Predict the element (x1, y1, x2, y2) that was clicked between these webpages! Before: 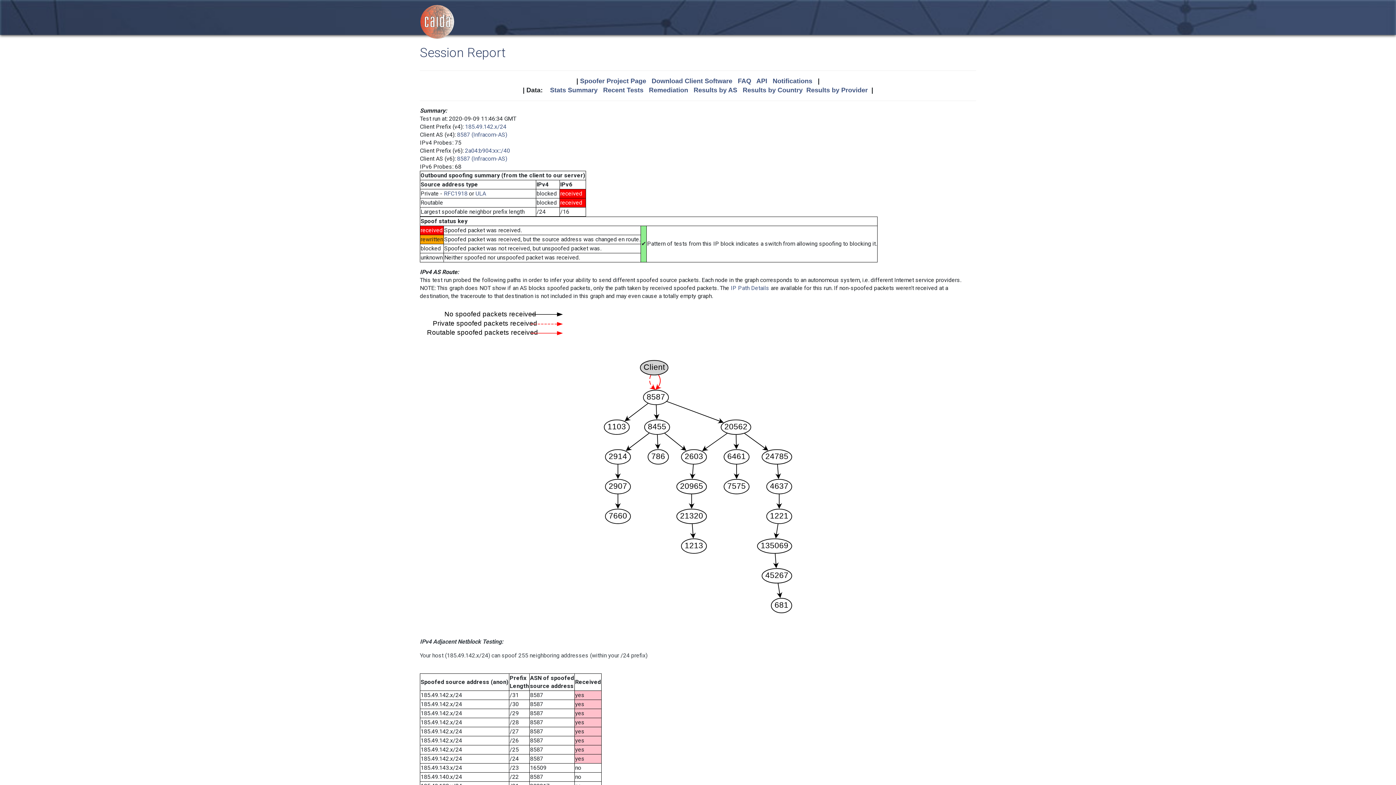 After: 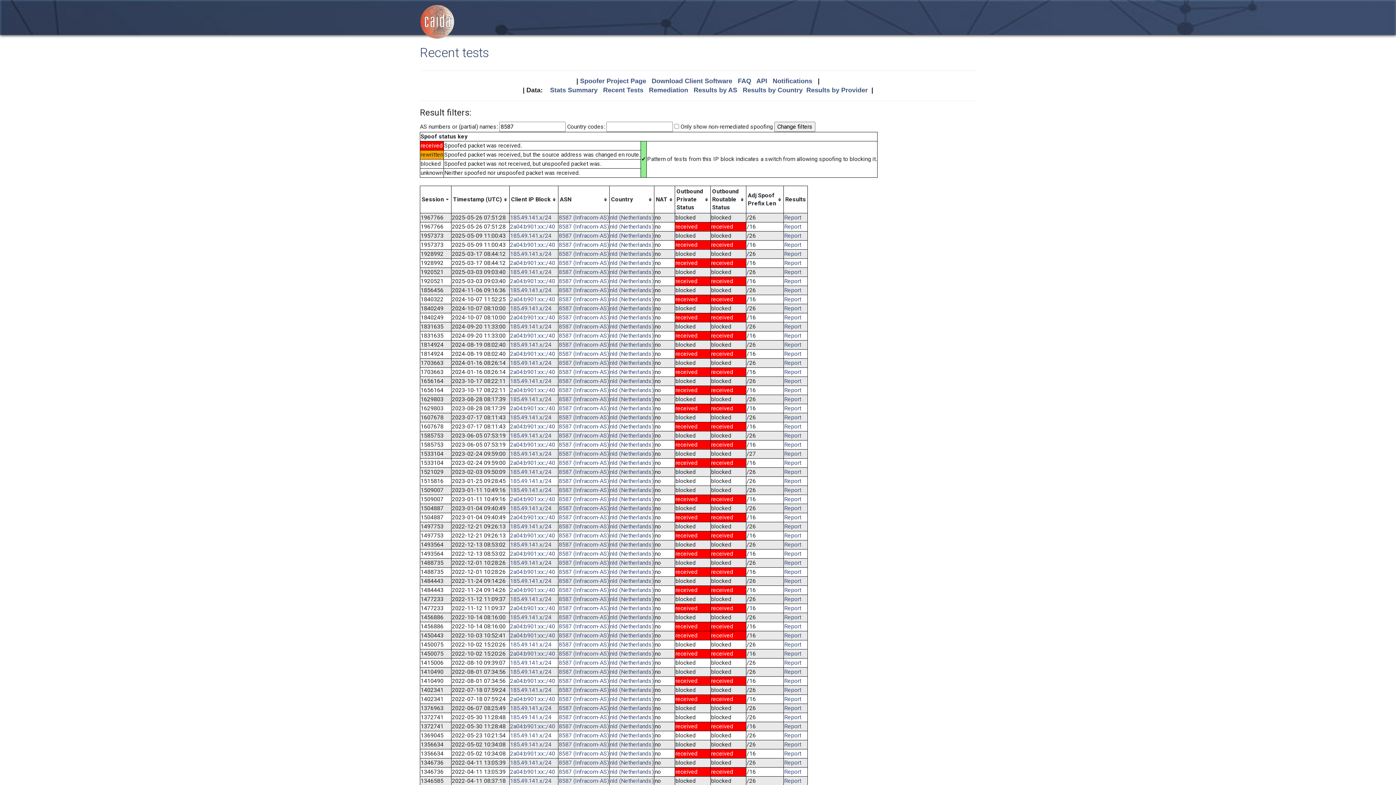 Action: bbox: (457, 131, 507, 138) label: 8587 (Infracom-AS)